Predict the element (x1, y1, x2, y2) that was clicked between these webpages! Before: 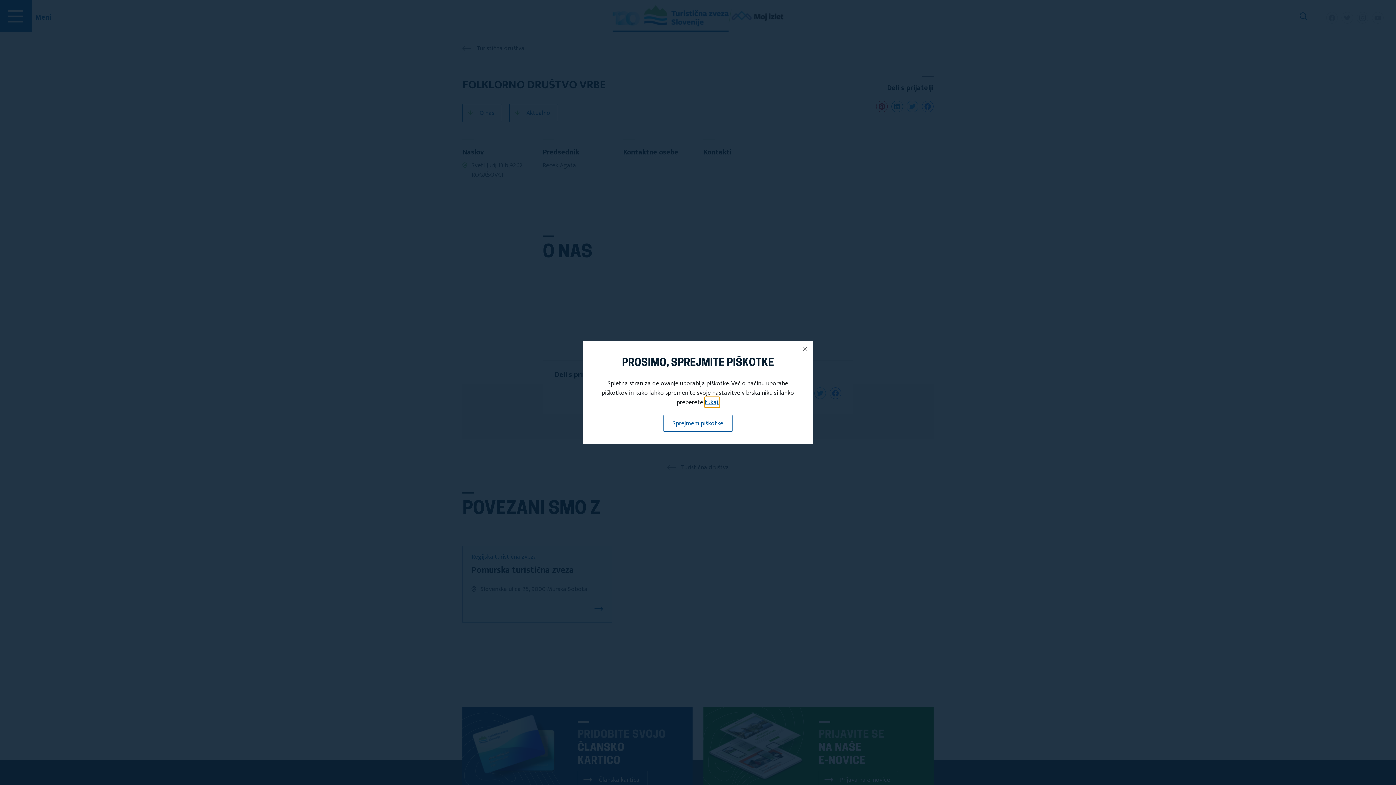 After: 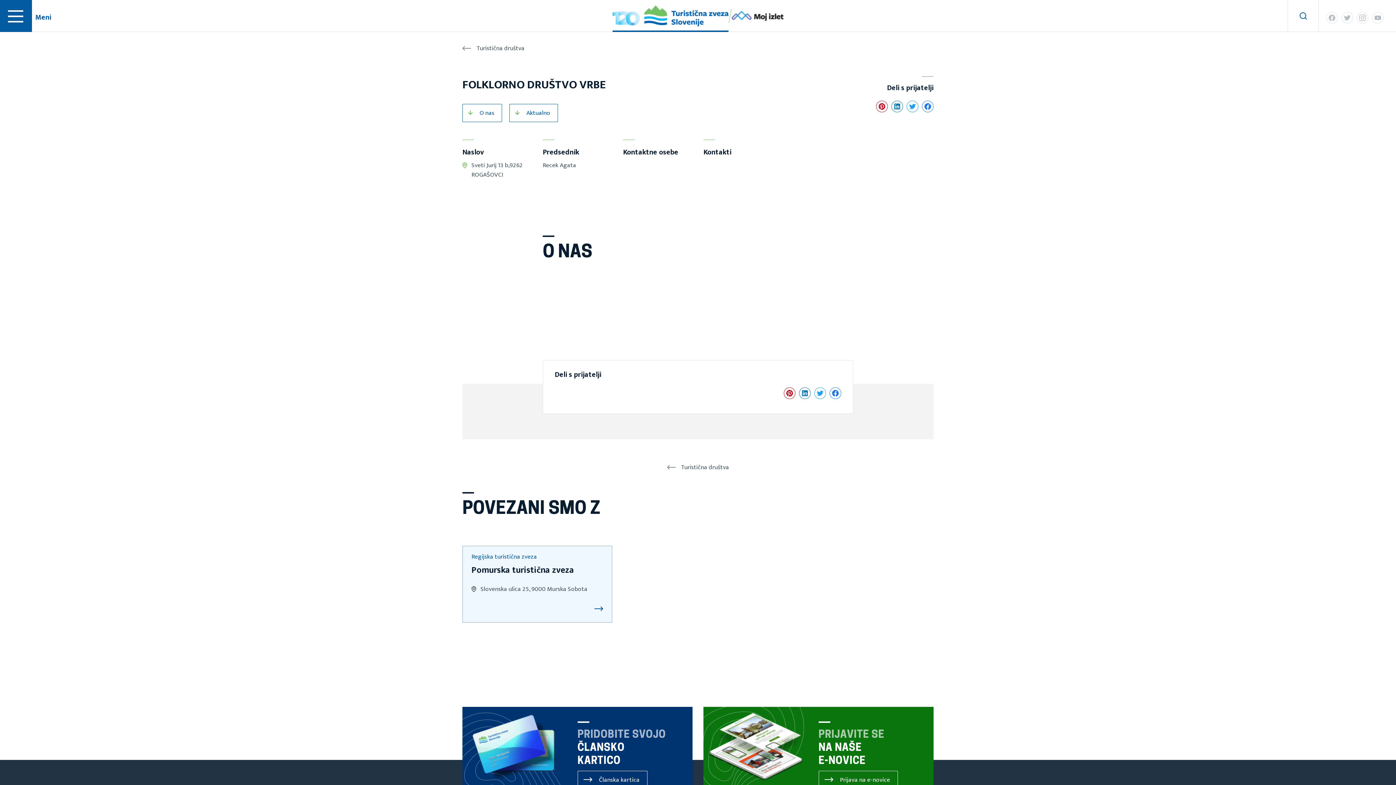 Action: label: Sprejmem piškotke bbox: (663, 415, 732, 432)